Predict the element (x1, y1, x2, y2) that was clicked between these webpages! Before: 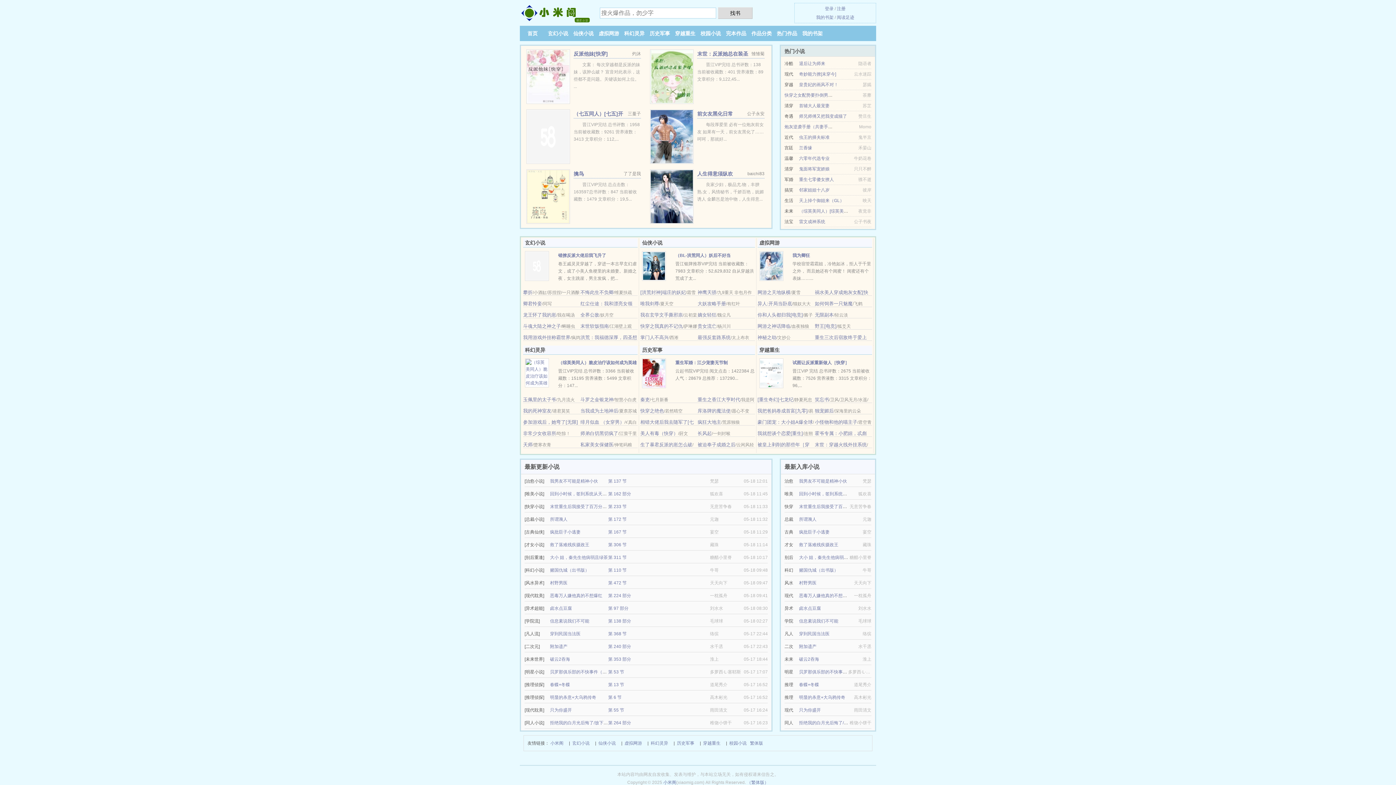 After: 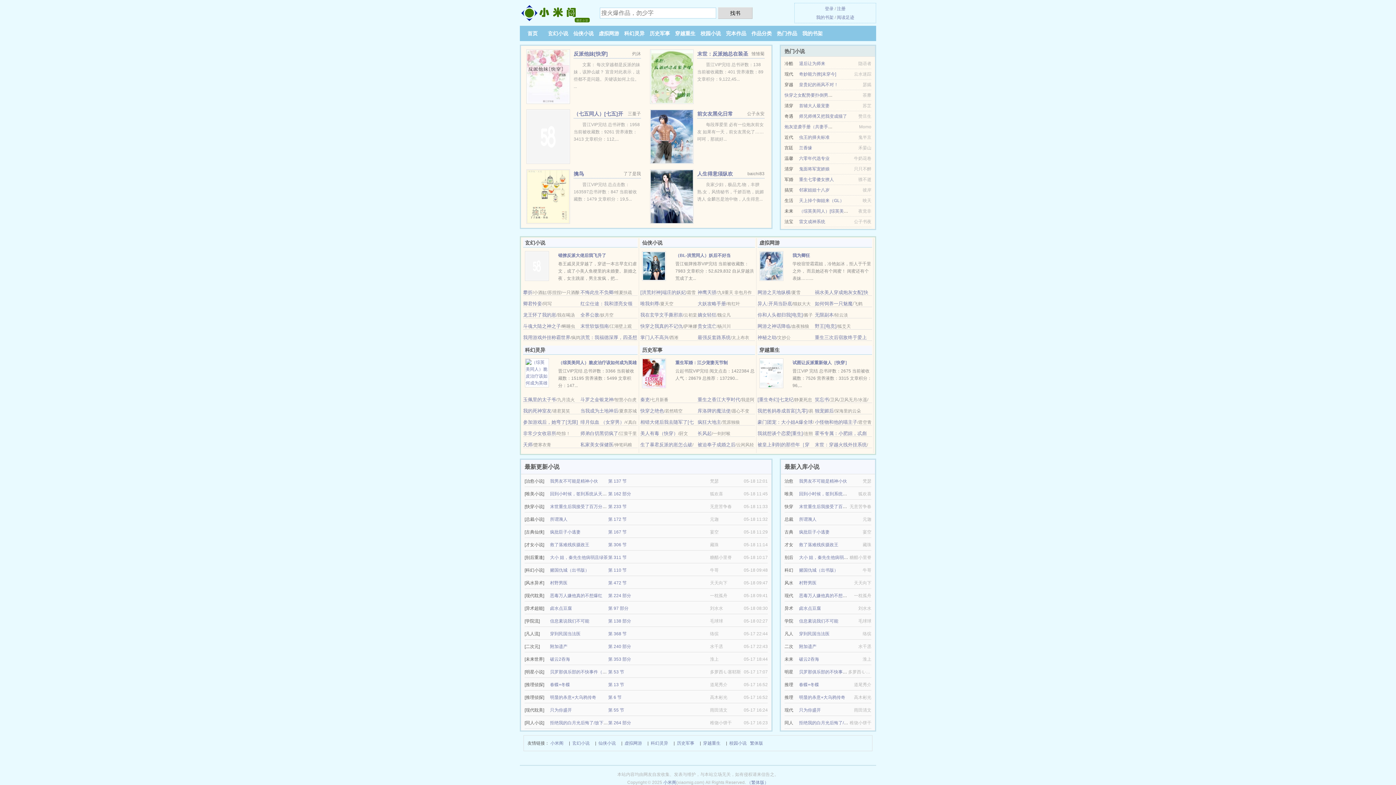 Action: bbox: (550, 695, 596, 700) label: 明显的杀意+大乌鸦传奇